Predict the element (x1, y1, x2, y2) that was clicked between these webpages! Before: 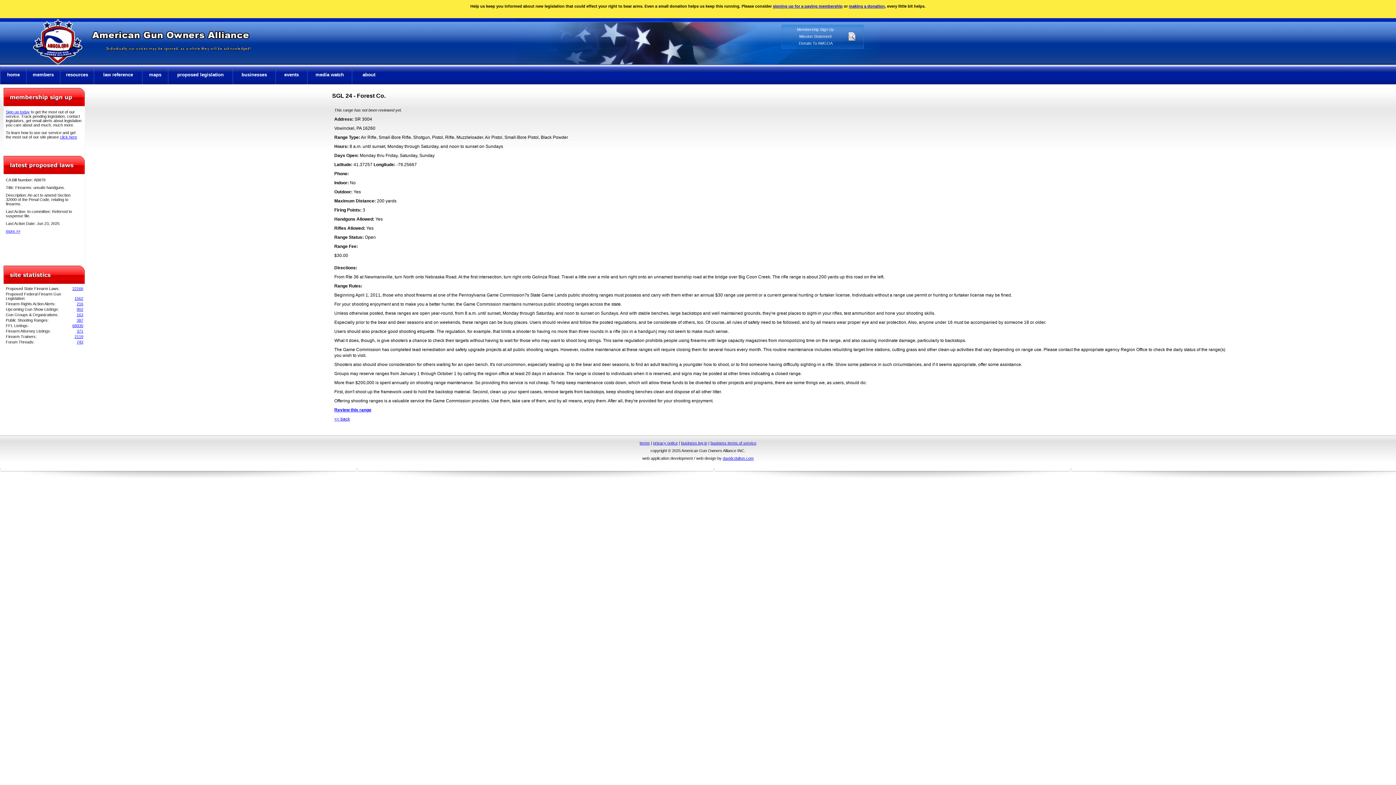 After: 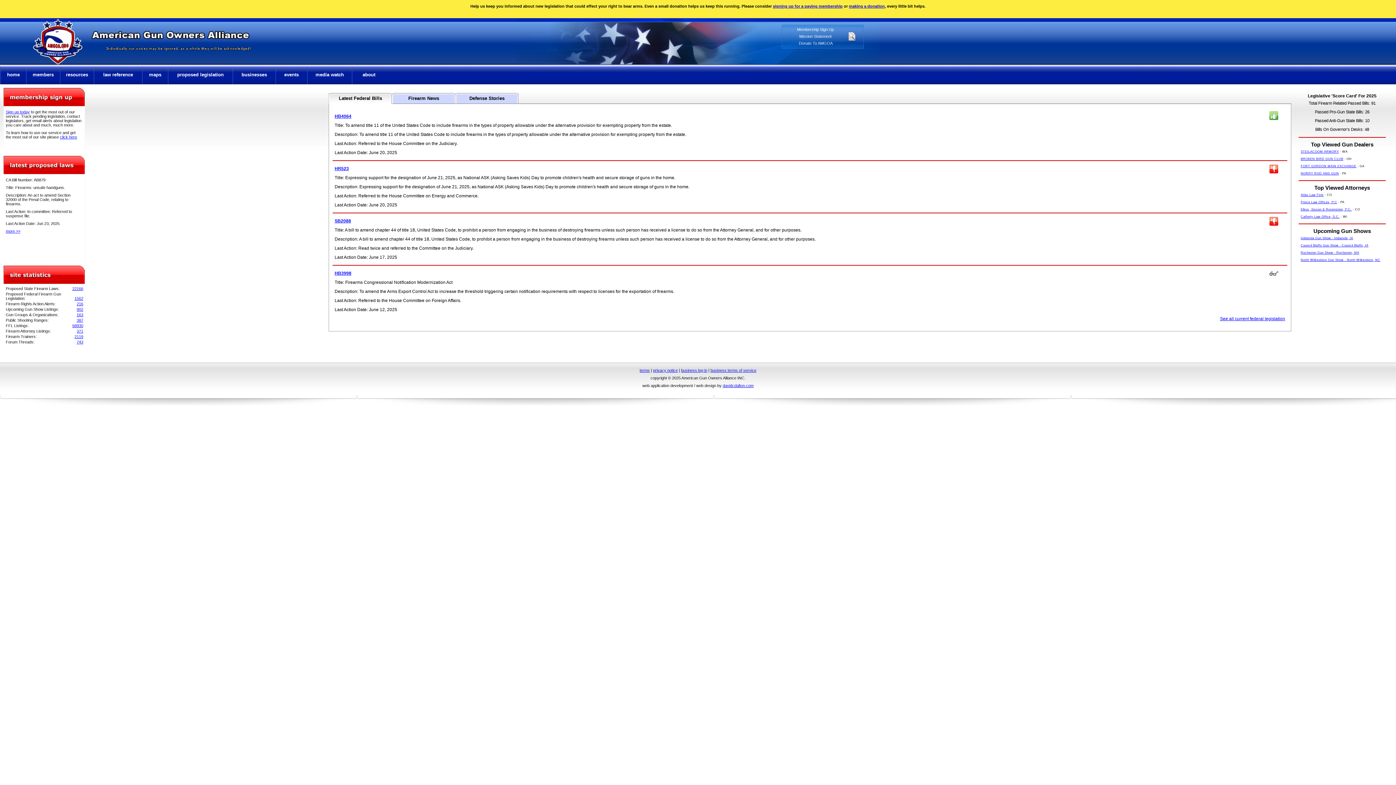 Action: label: home bbox: (0, 66, 26, 84)